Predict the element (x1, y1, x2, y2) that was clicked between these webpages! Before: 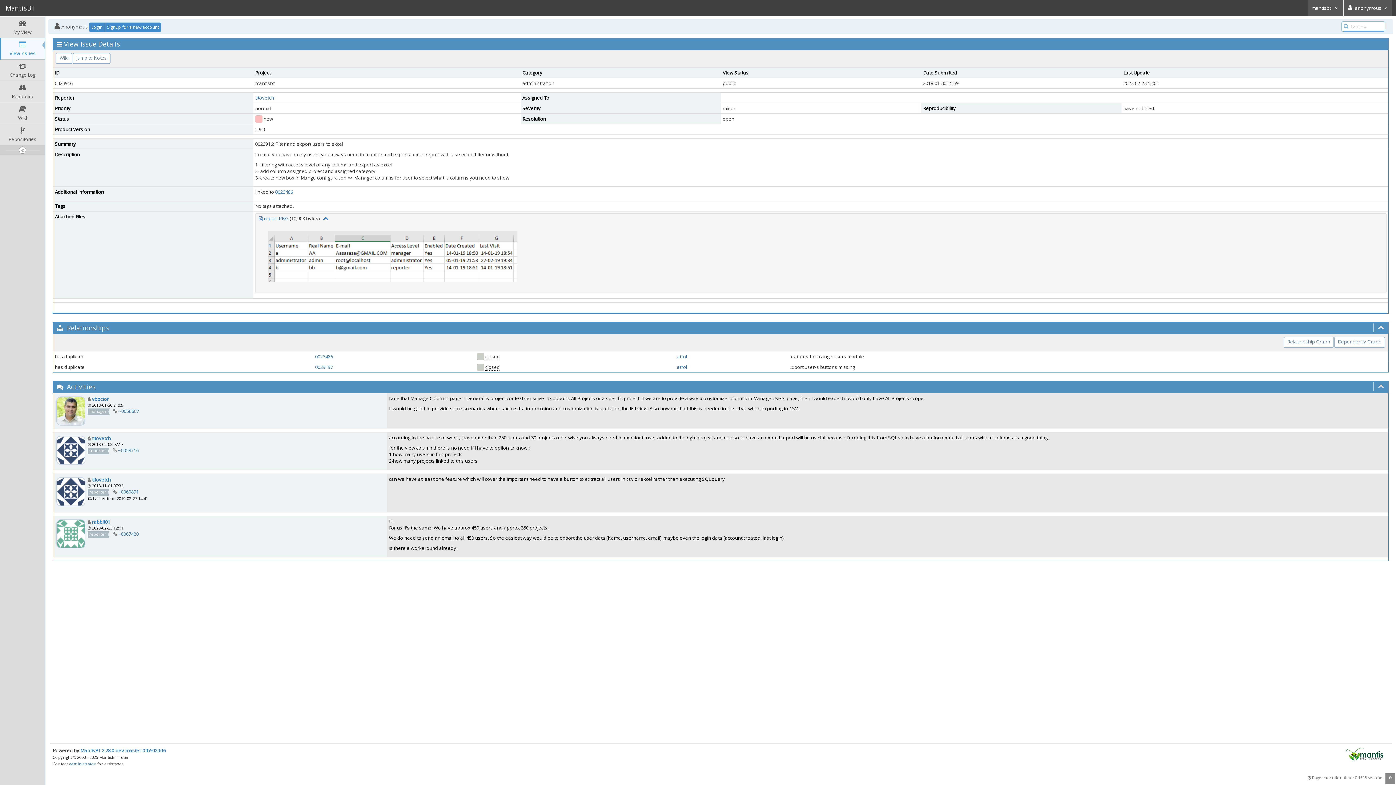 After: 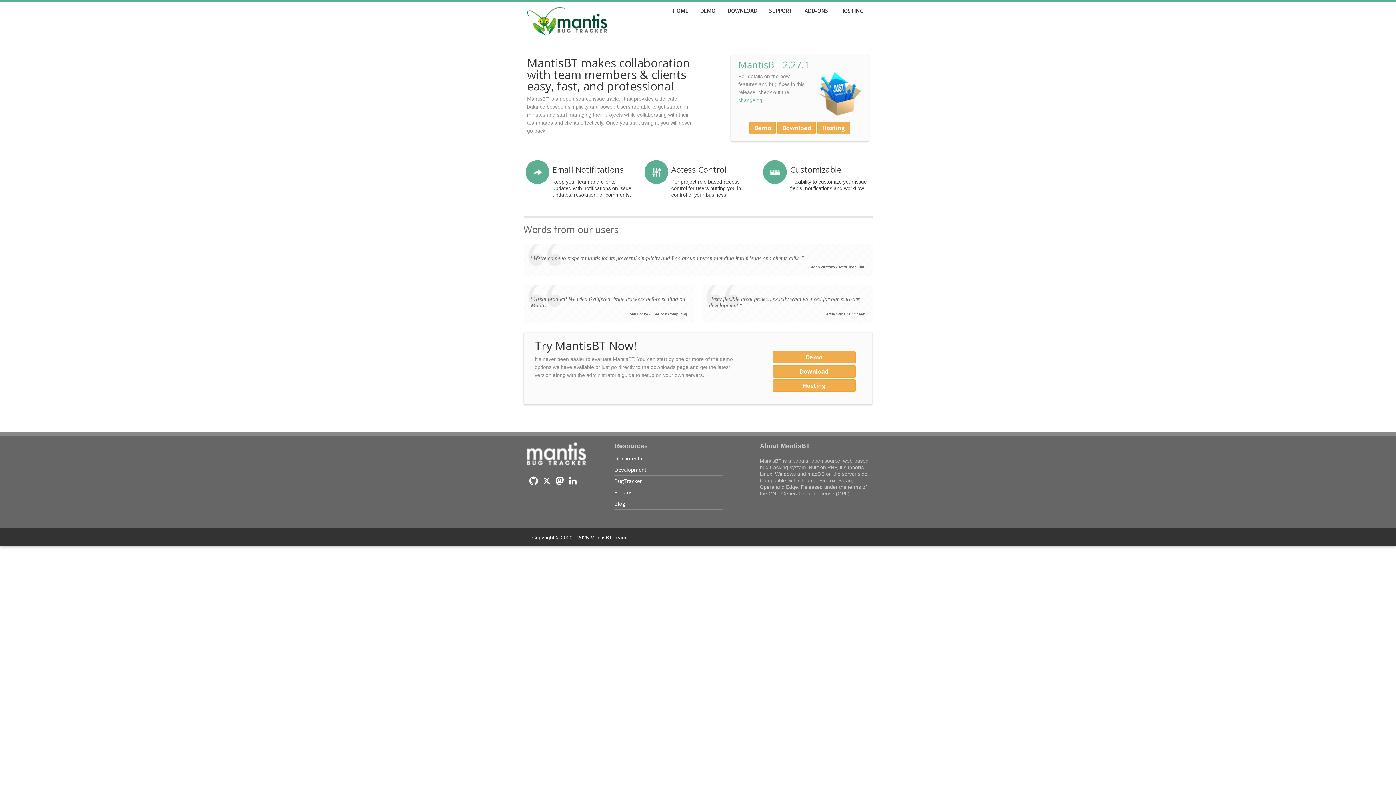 Action: bbox: (1346, 750, 1383, 757)